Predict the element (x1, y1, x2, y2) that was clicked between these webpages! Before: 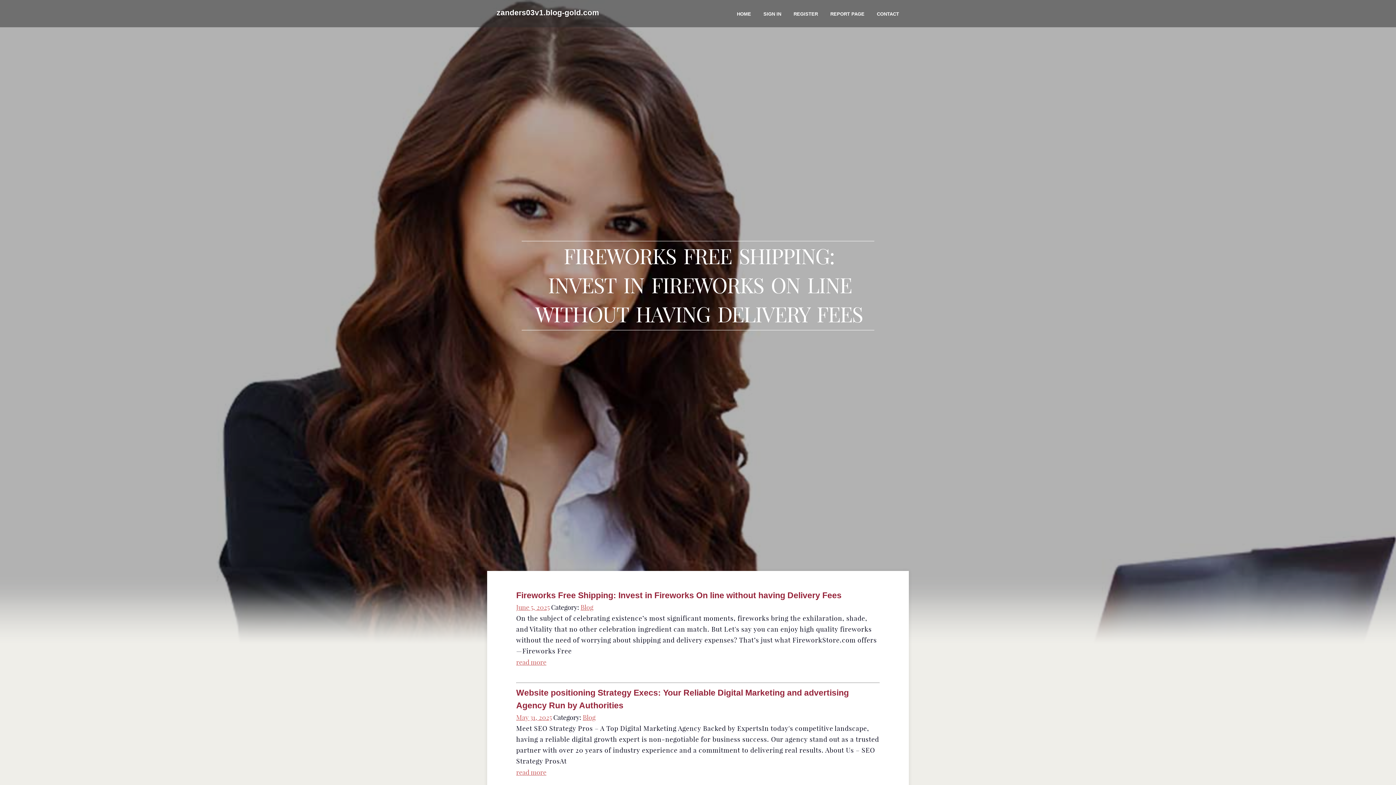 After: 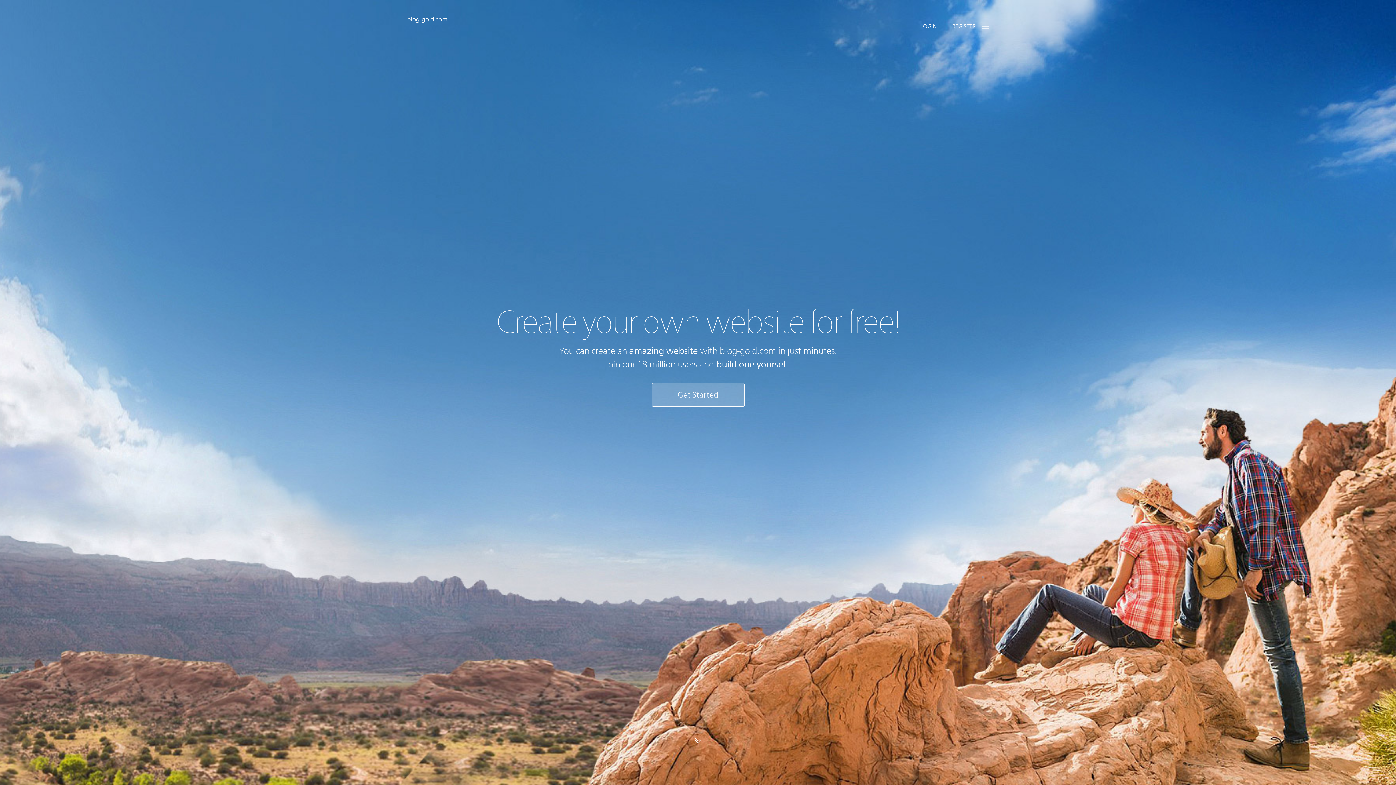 Action: bbox: (730, 0, 757, 27) label: HOME